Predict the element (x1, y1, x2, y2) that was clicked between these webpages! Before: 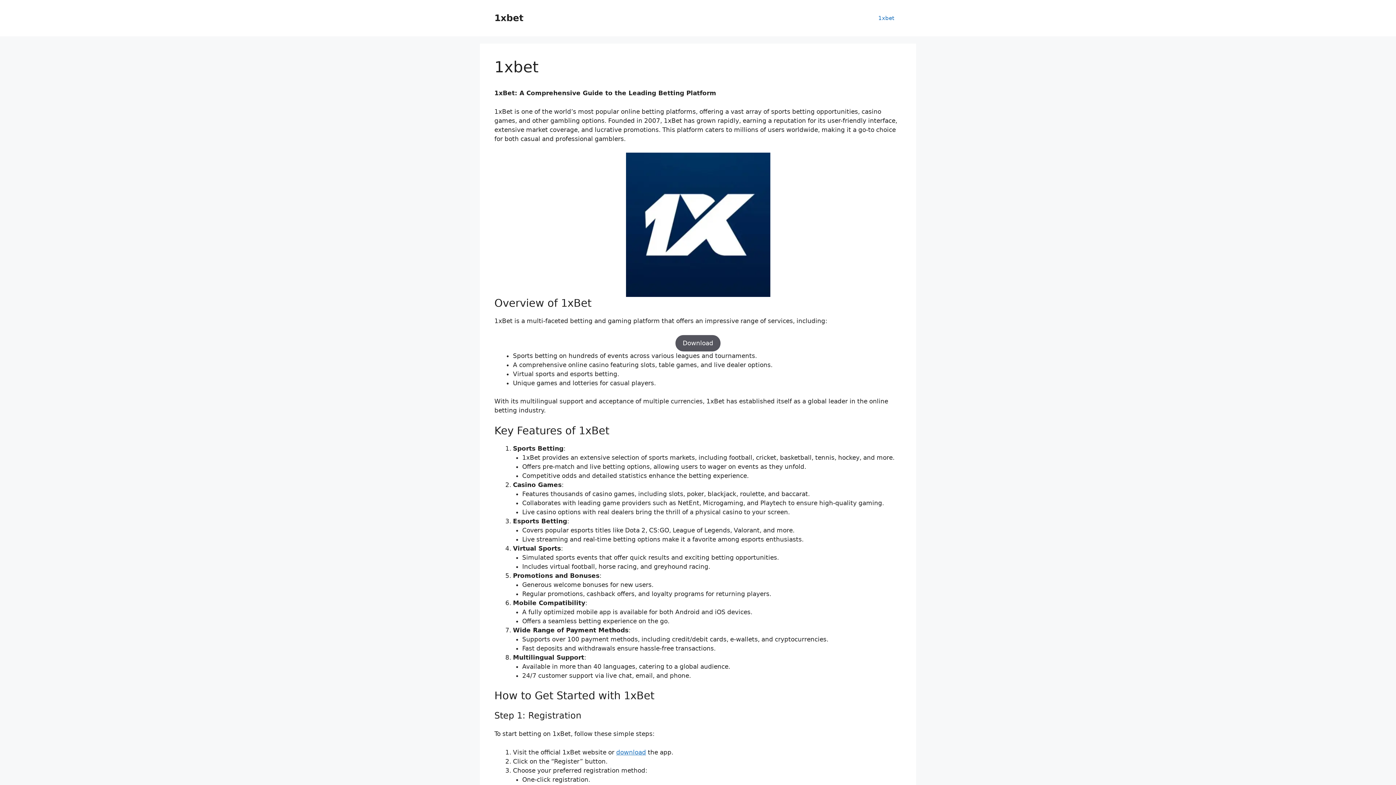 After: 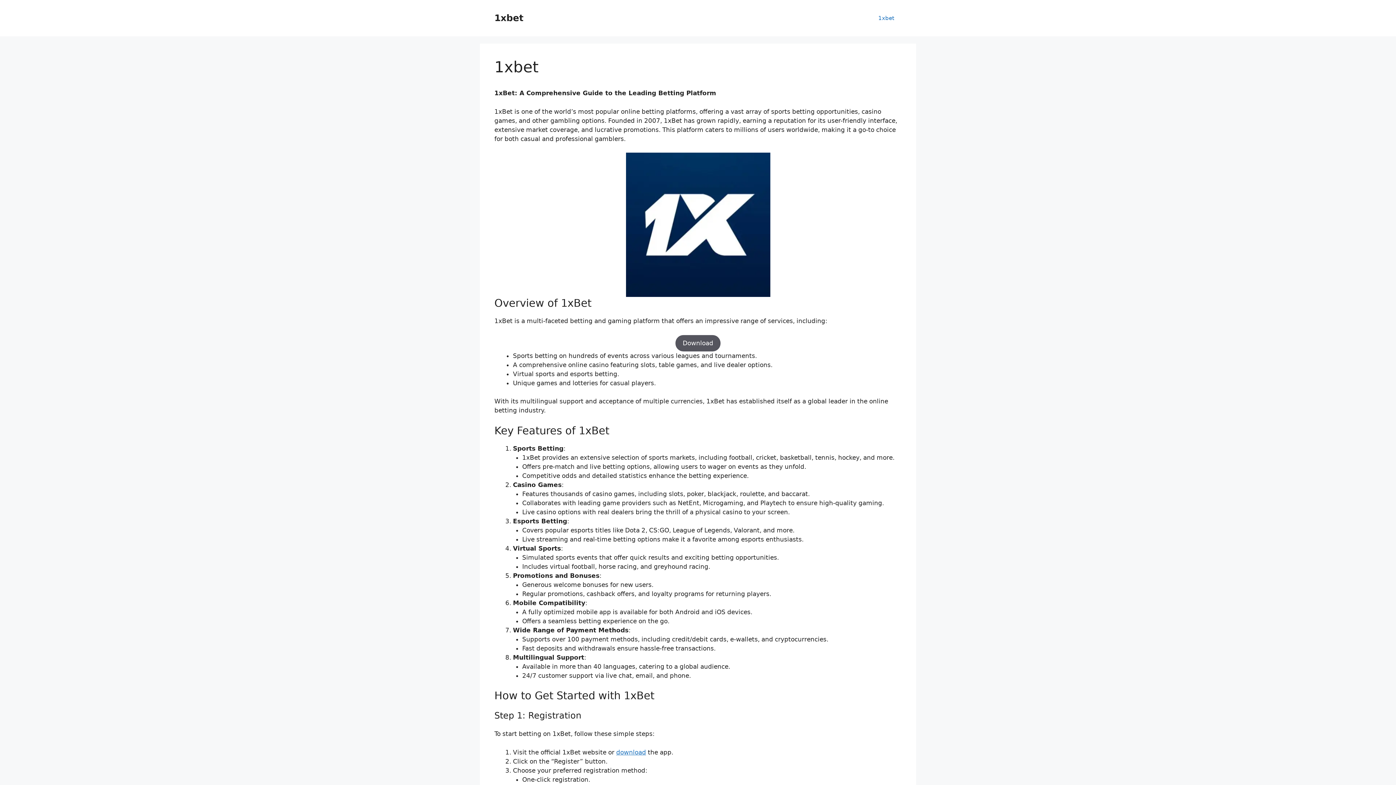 Action: bbox: (494, 12, 523, 23) label: 1xbet